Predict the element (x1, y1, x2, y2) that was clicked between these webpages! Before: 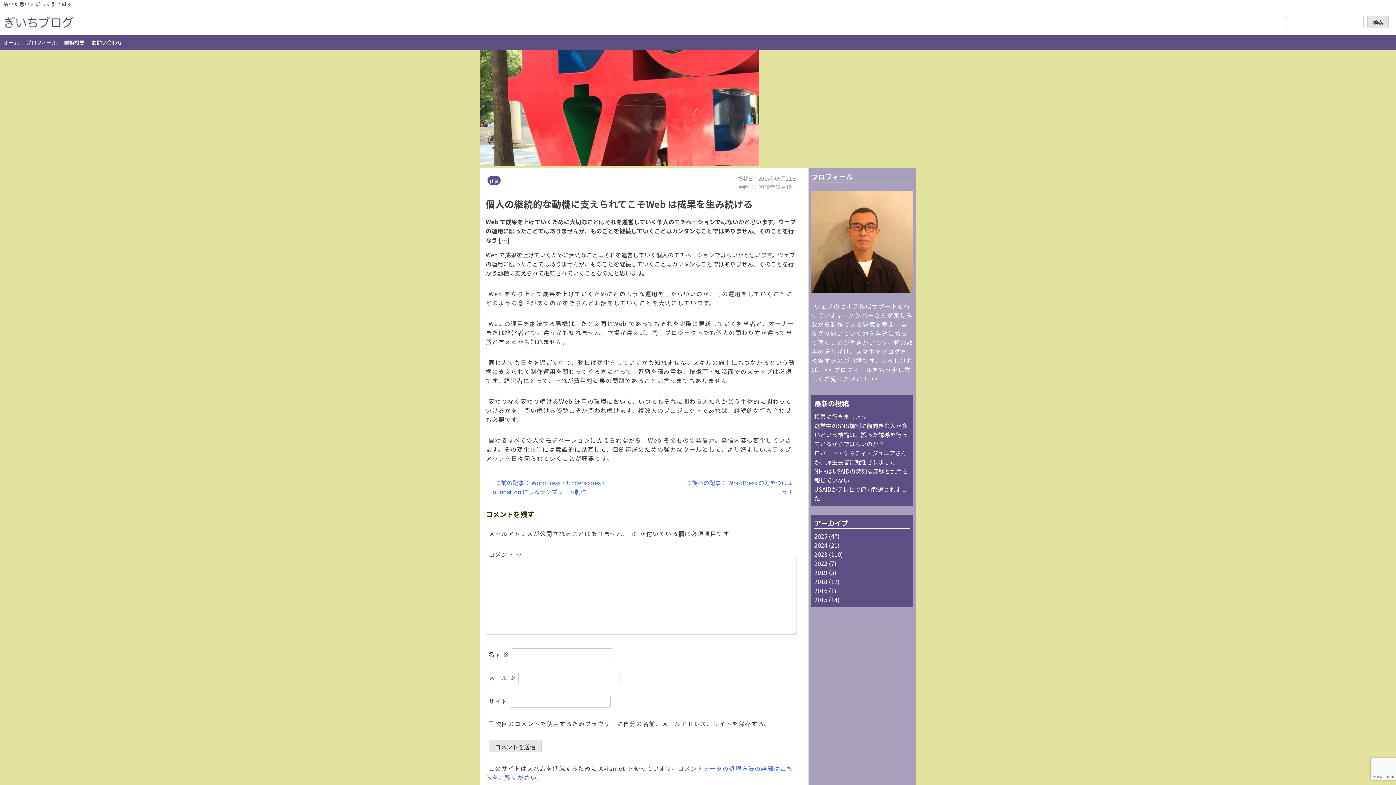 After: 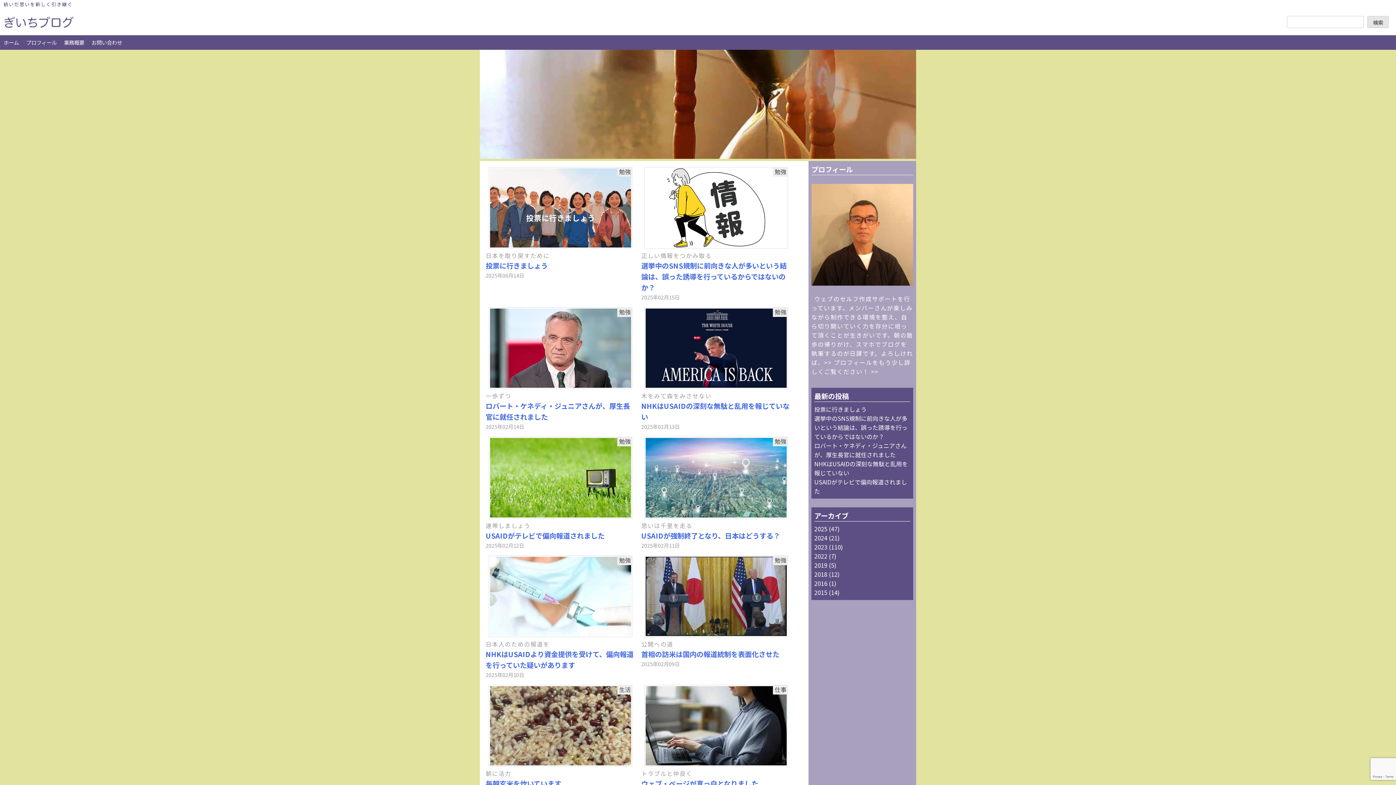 Action: bbox: (0, 35, 22, 49) label: ホーム